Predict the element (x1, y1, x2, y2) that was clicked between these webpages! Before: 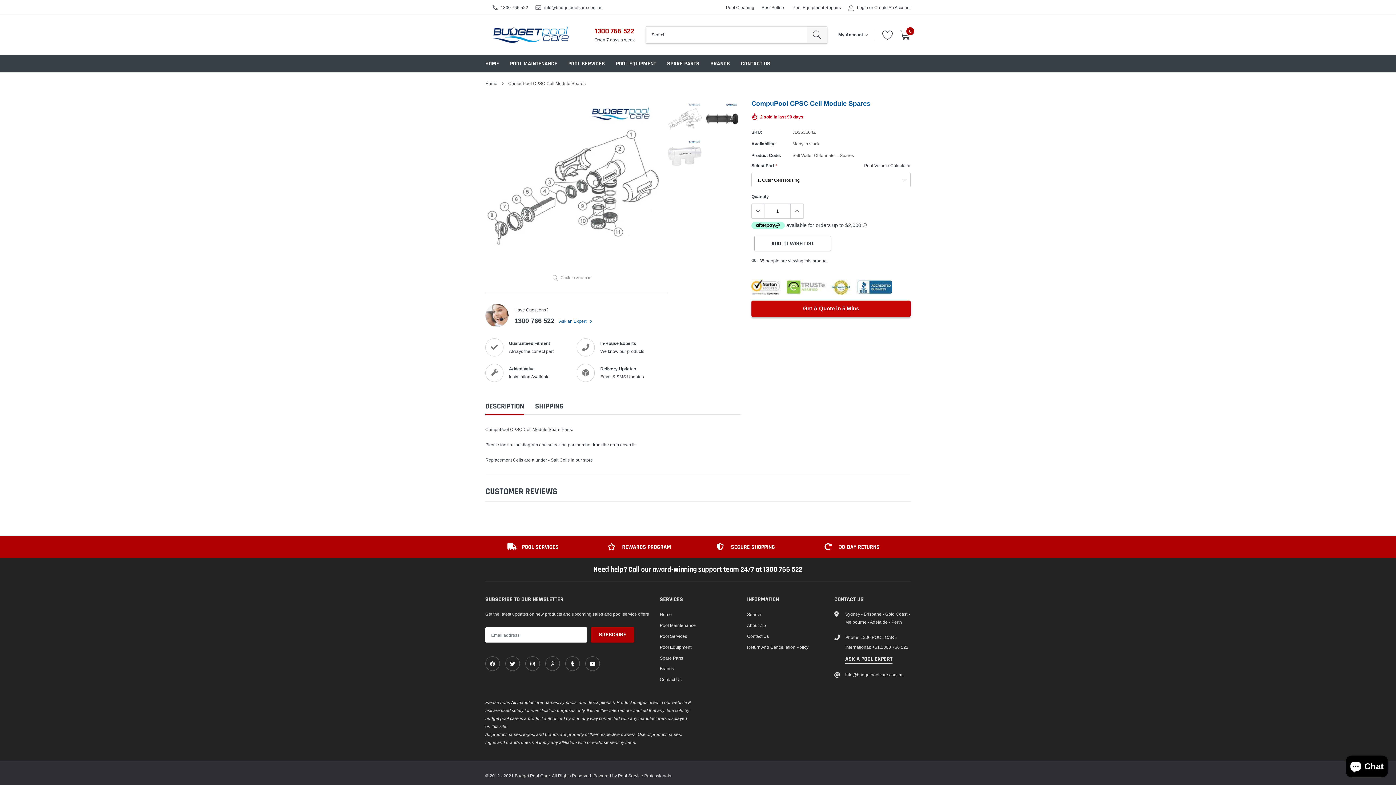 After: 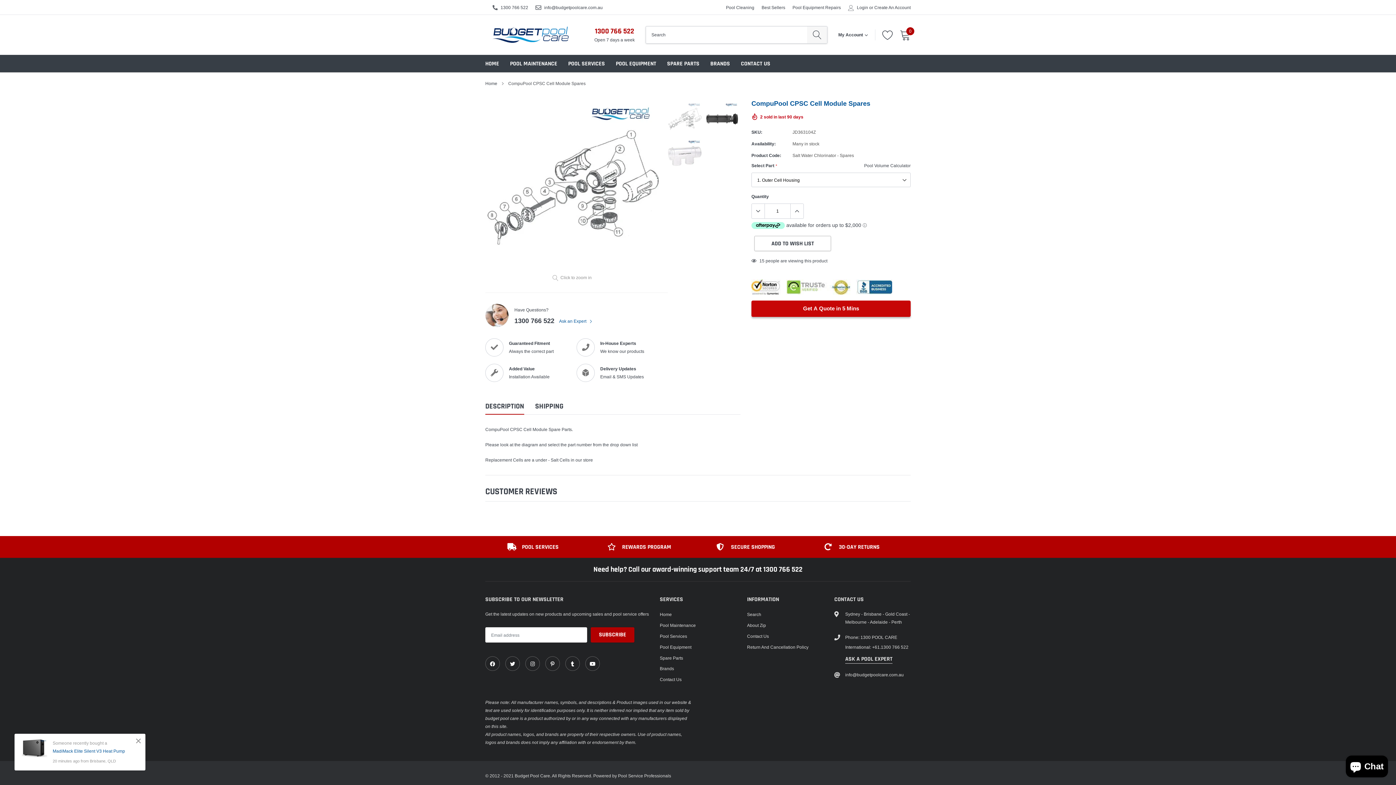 Action: bbox: (525, 656, 540, 671) label: link